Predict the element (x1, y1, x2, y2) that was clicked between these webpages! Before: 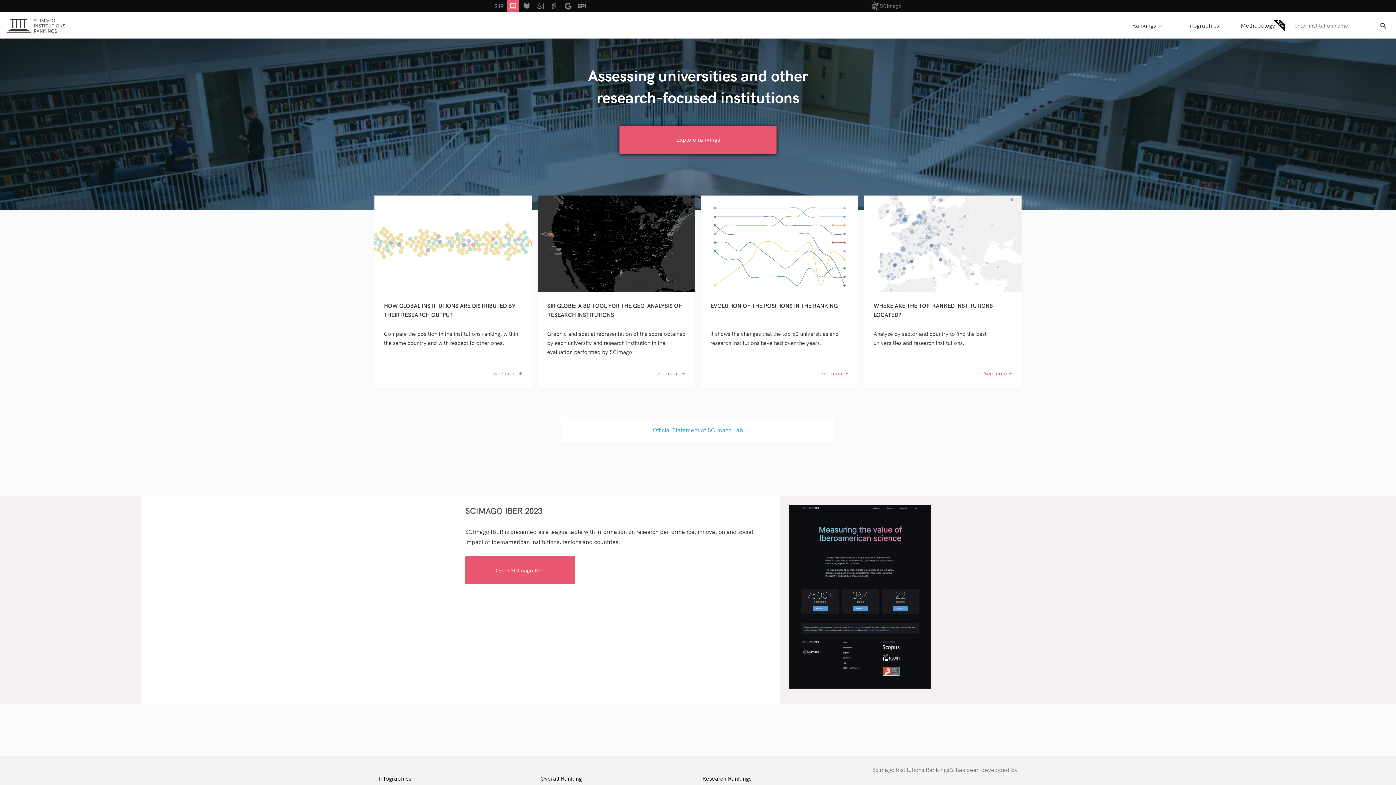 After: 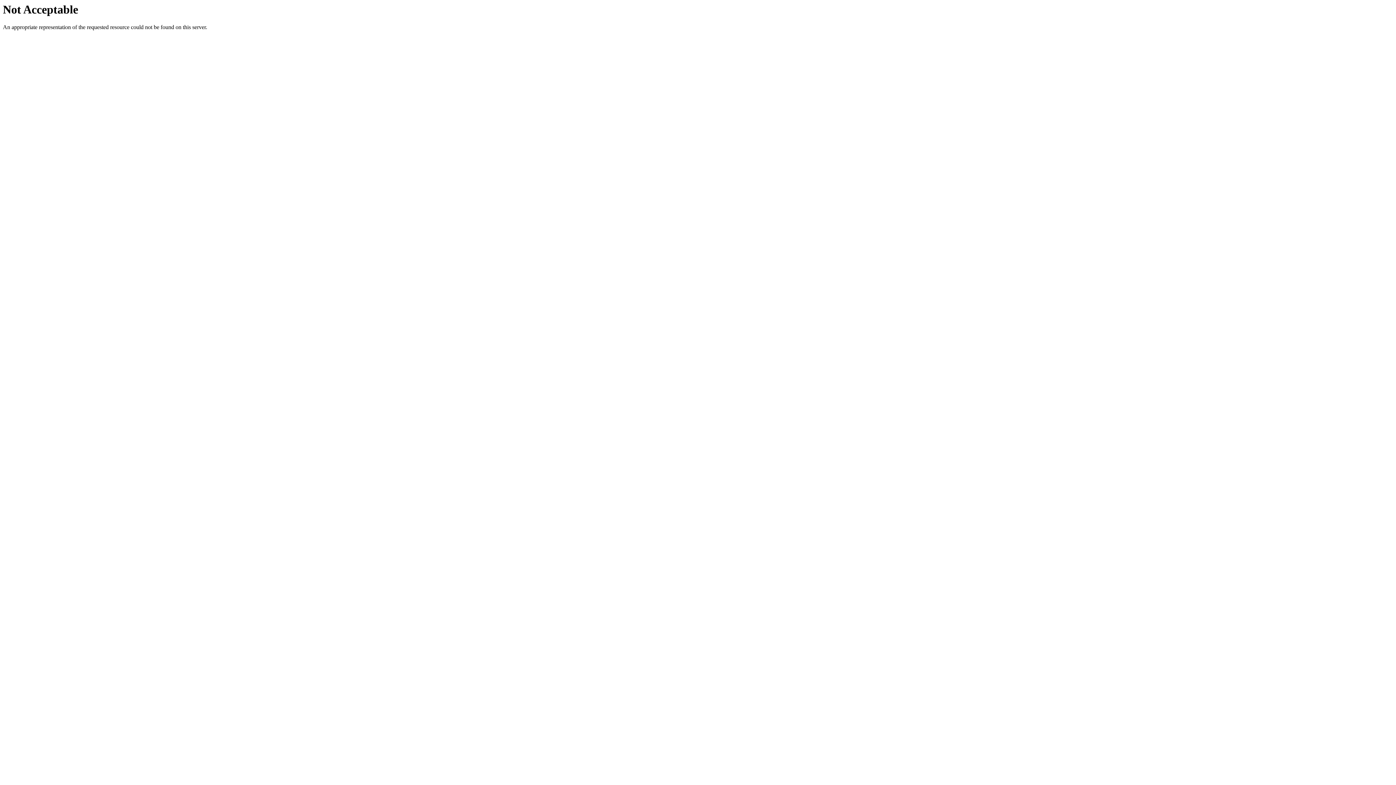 Action: bbox: (562, 0, 574, 16)